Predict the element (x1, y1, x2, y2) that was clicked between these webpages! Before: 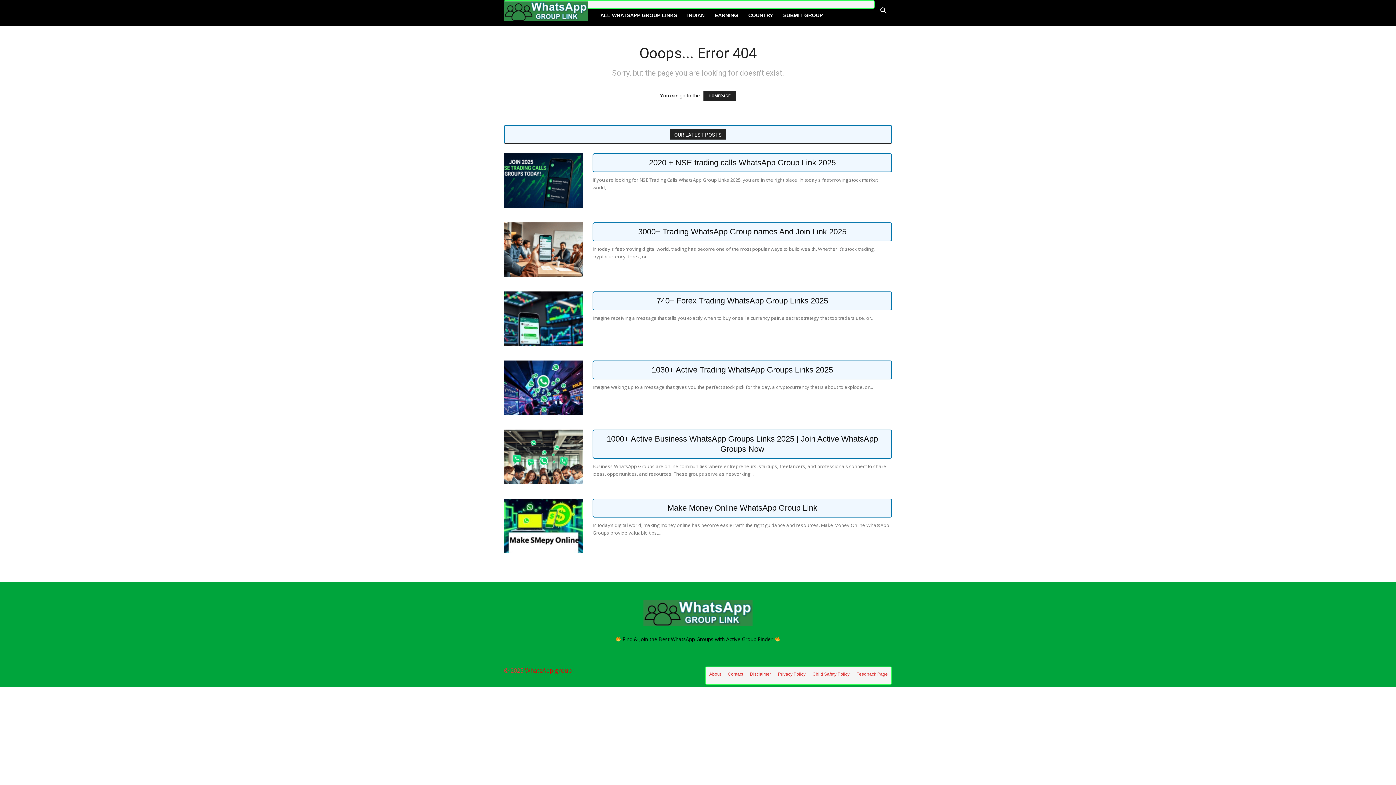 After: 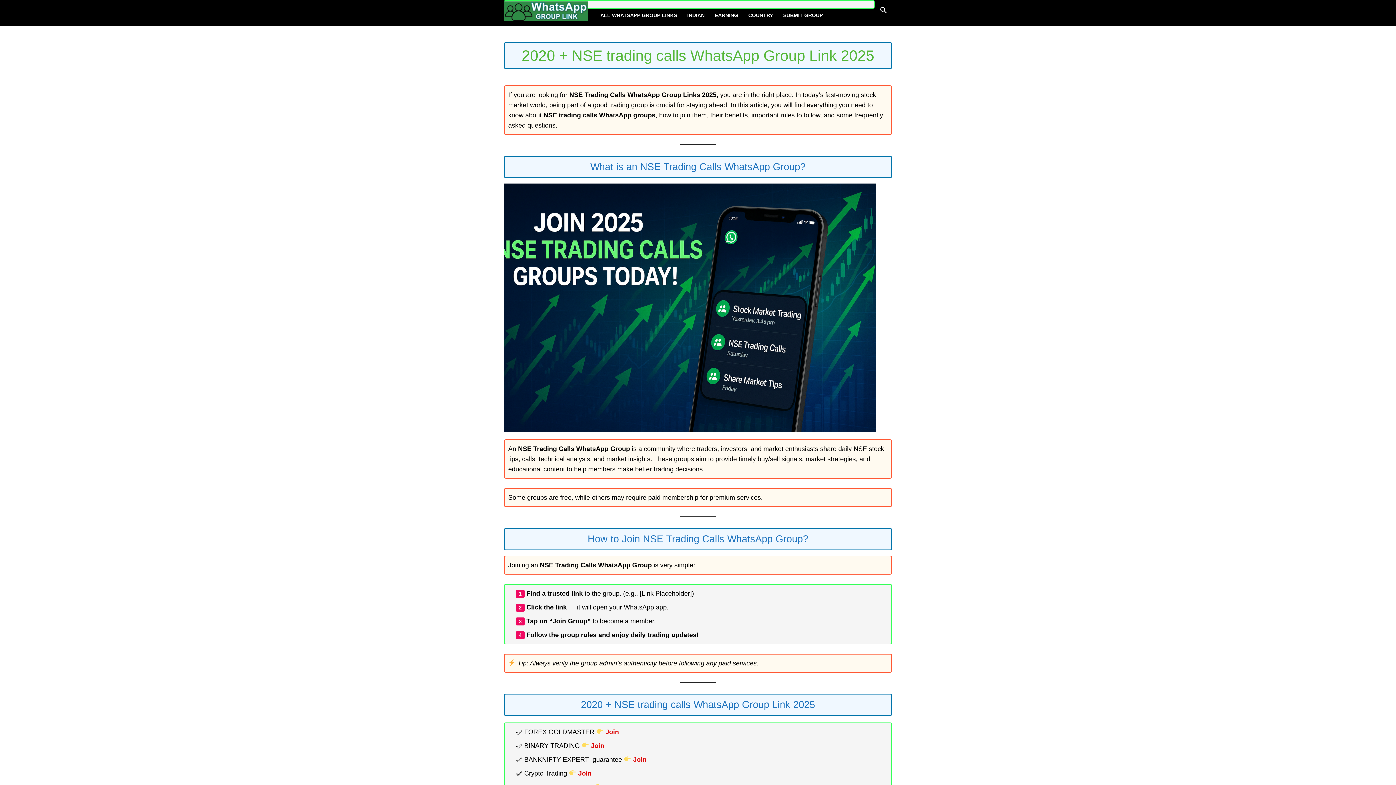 Action: label: 2020 + NSE trading calls WhatsApp Group Link 2025 bbox: (649, 158, 836, 167)